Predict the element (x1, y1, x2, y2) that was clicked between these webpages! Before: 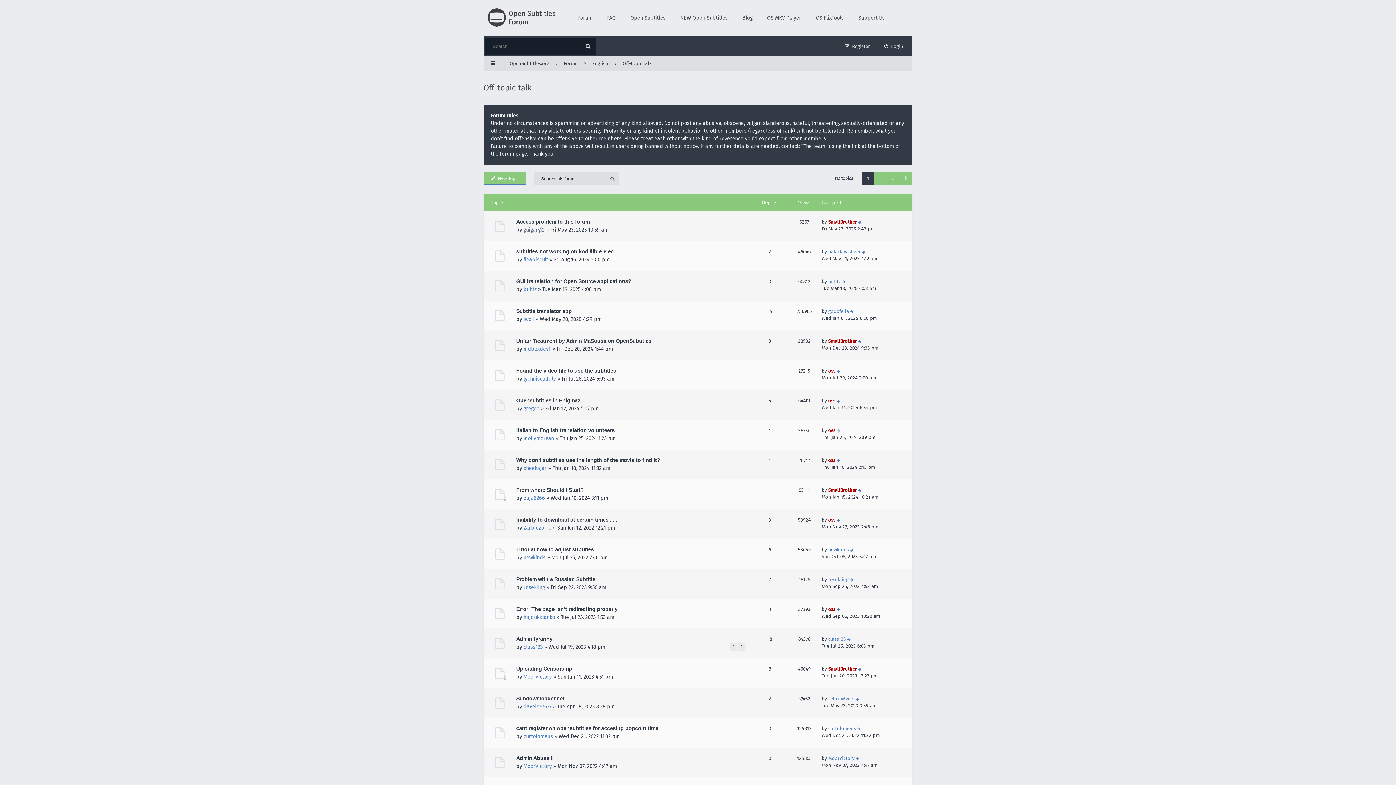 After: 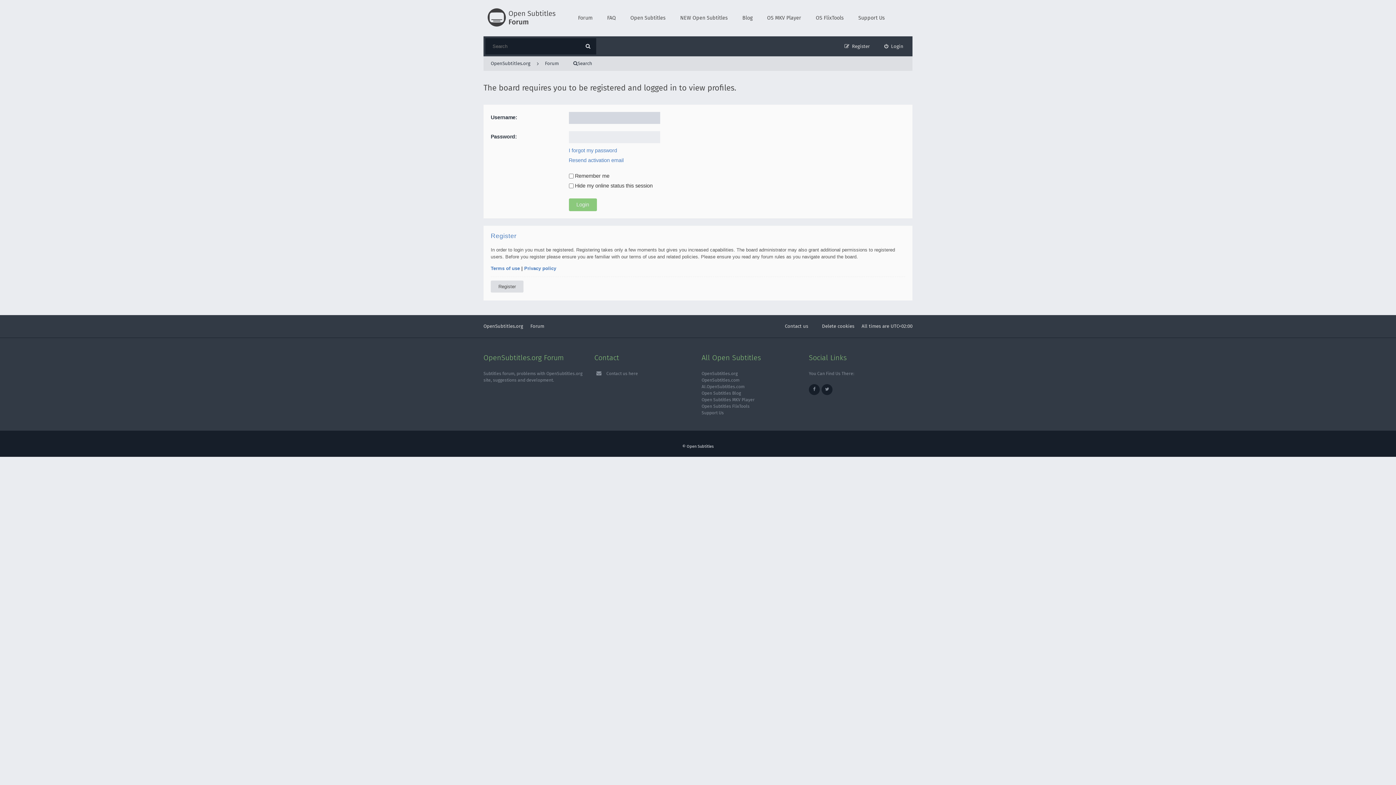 Action: label: buhtz bbox: (828, 278, 841, 284)